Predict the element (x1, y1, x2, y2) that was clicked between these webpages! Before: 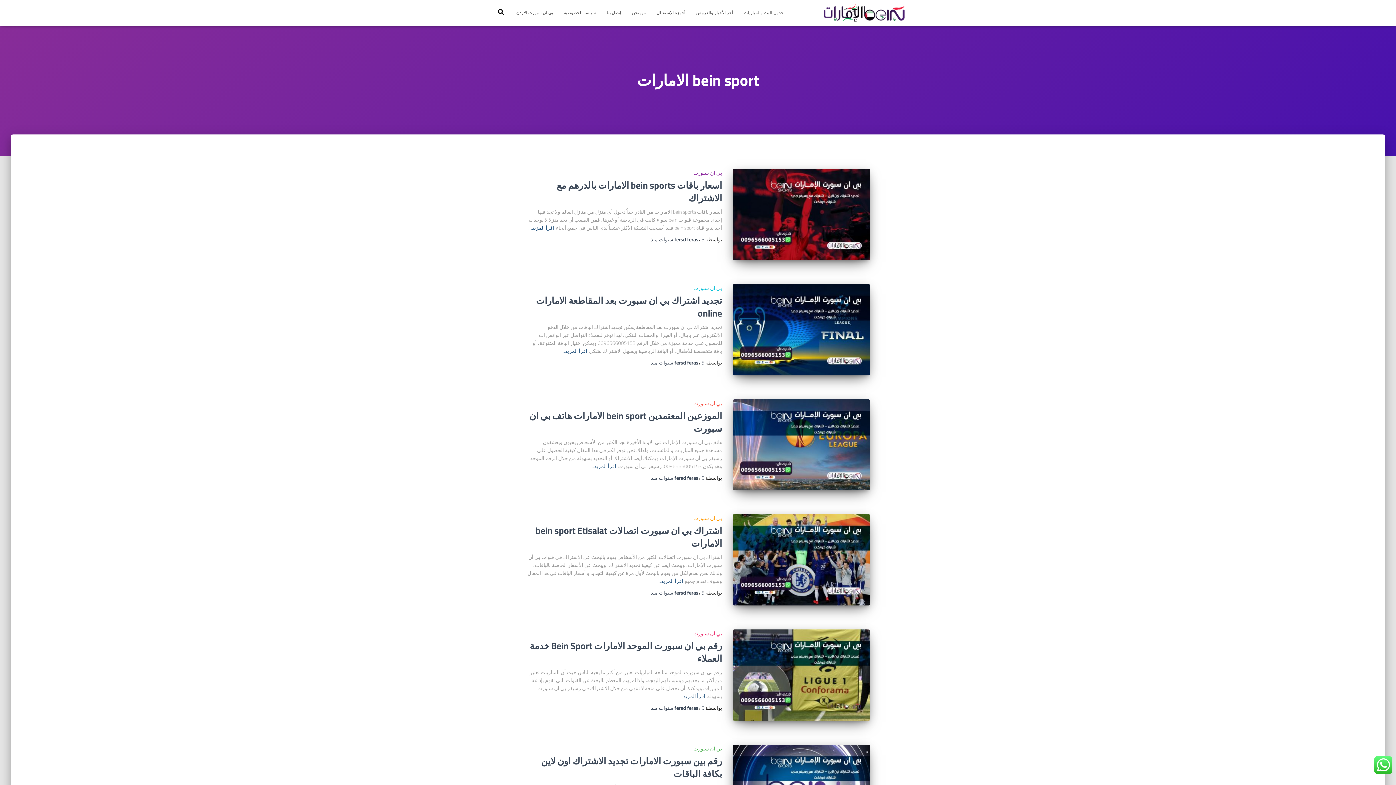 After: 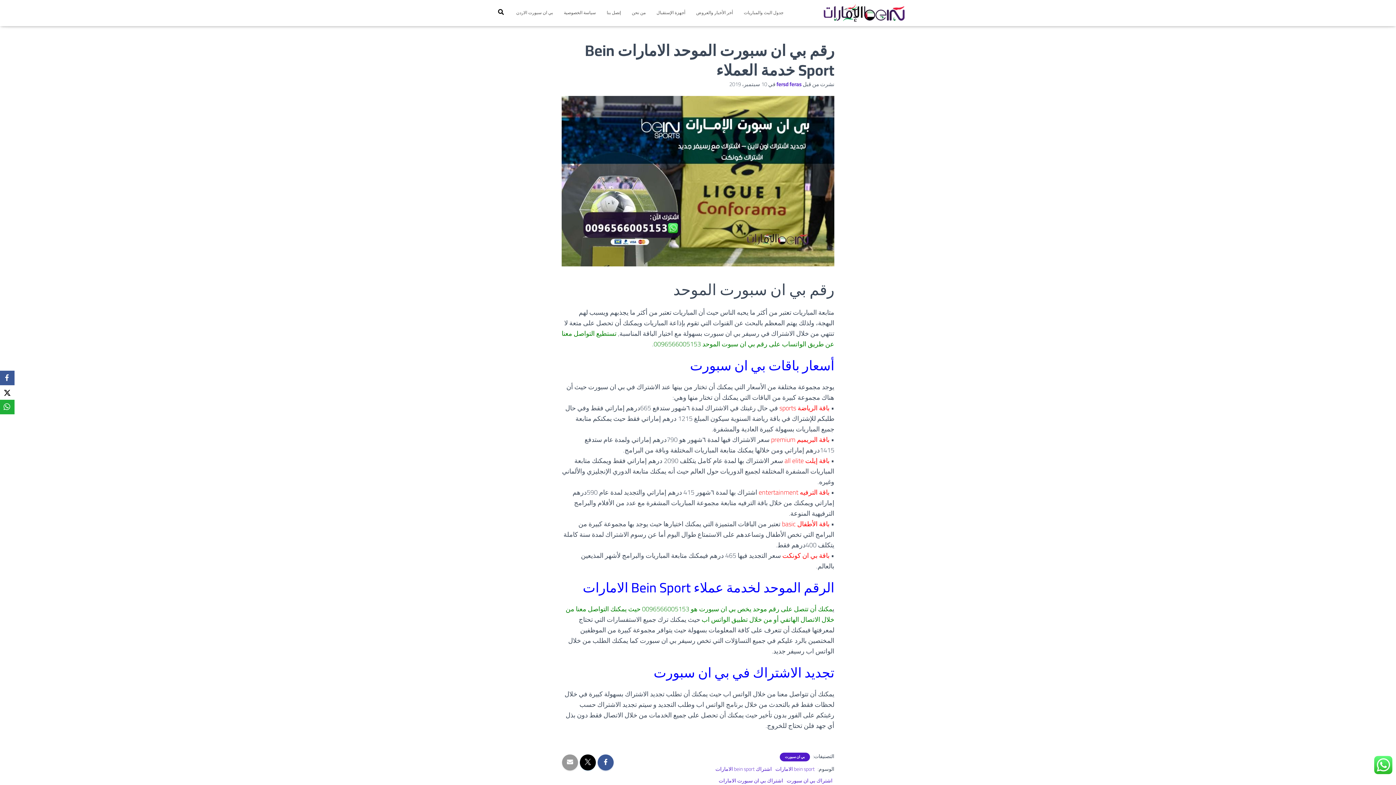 Action: bbox: (733, 629, 870, 721)